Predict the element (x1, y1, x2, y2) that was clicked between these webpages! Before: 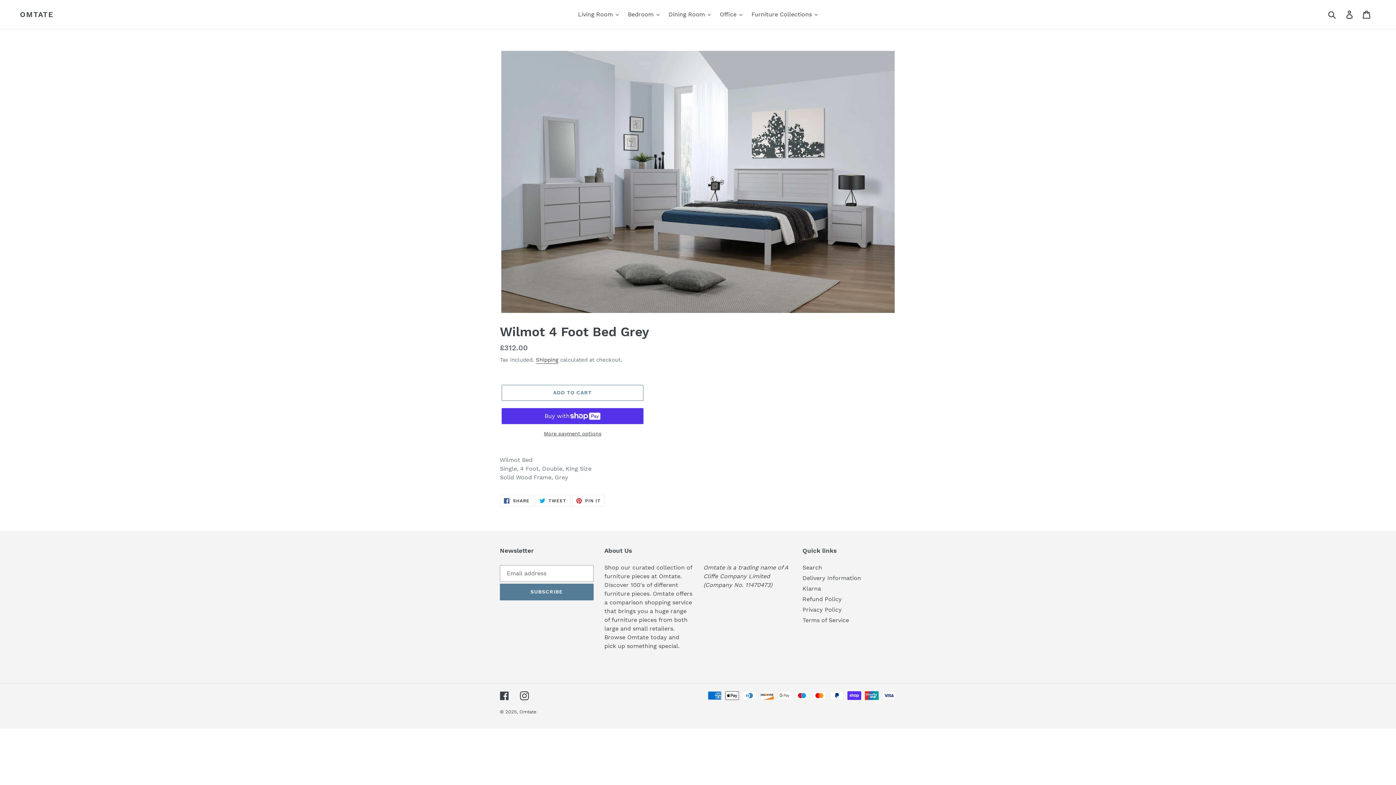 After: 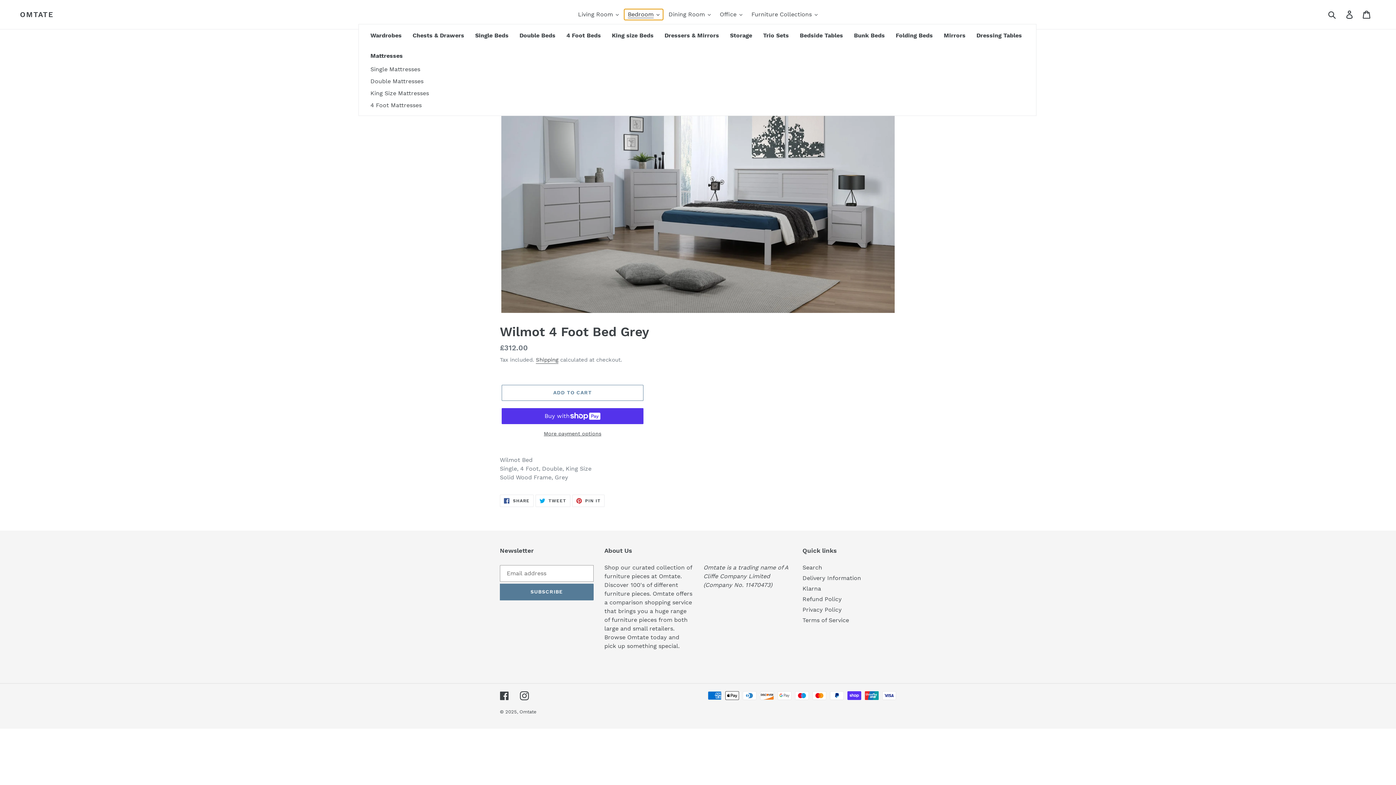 Action: bbox: (624, 9, 663, 20) label: Bedroom